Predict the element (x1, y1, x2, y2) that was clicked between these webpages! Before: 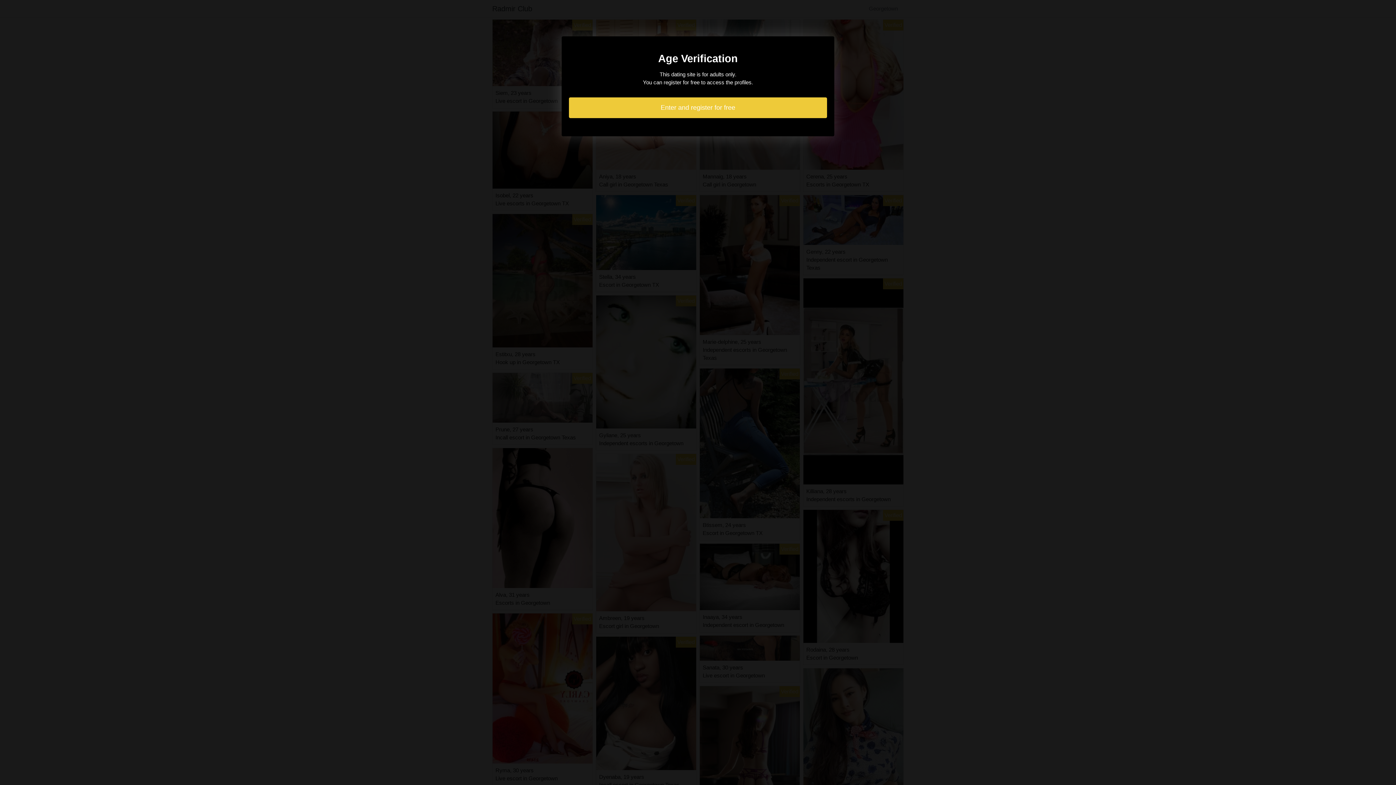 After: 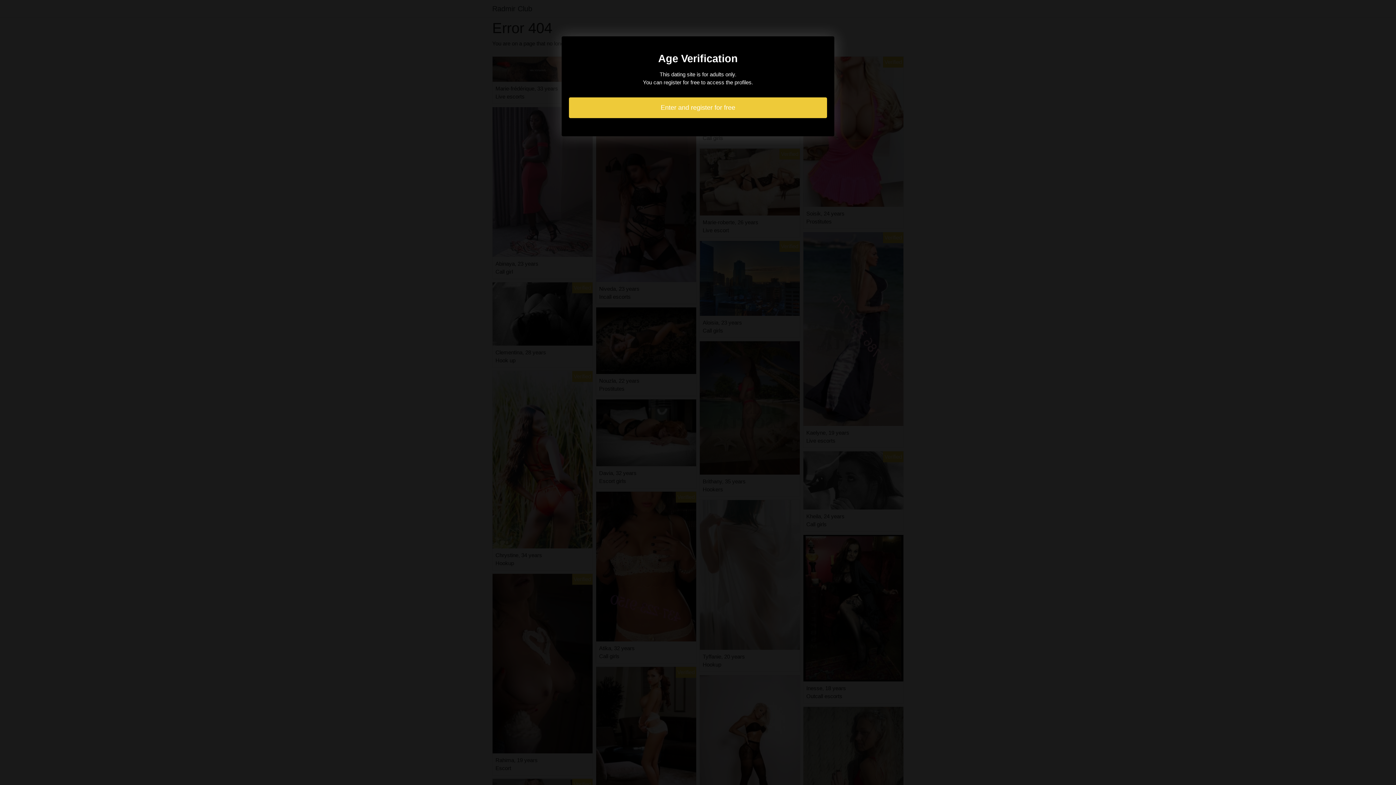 Action: label: Enter and register for free bbox: (569, 97, 827, 118)